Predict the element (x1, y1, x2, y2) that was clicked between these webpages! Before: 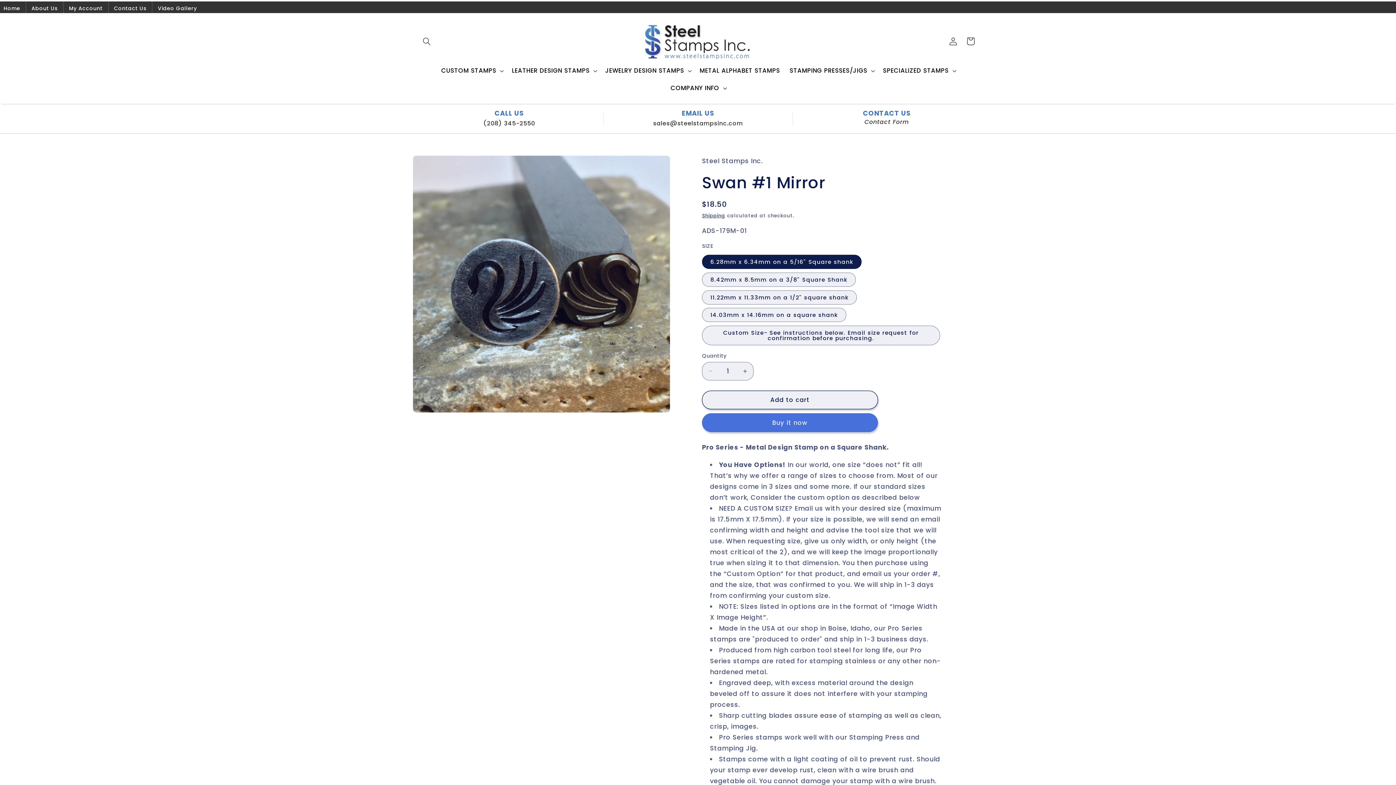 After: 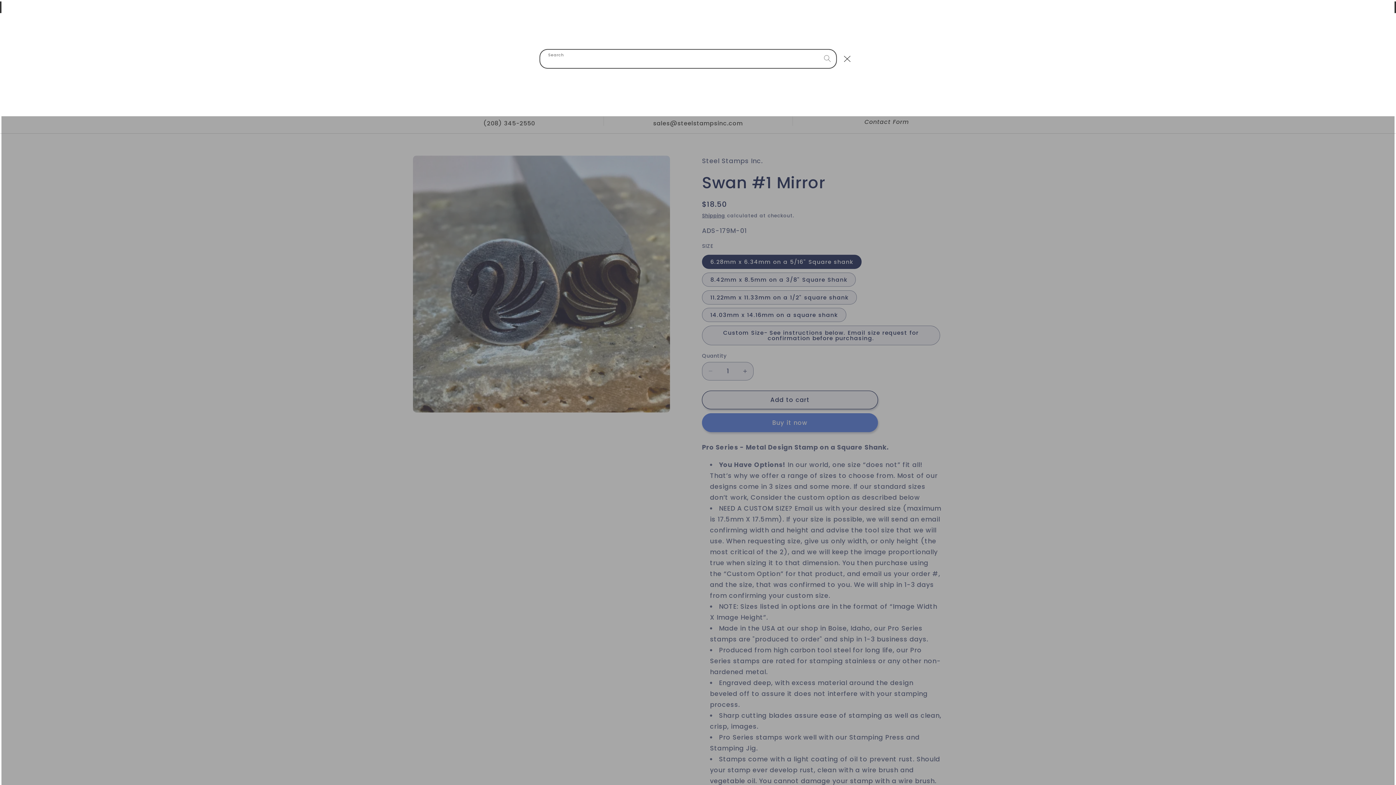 Action: bbox: (418, 32, 435, 50) label: Search